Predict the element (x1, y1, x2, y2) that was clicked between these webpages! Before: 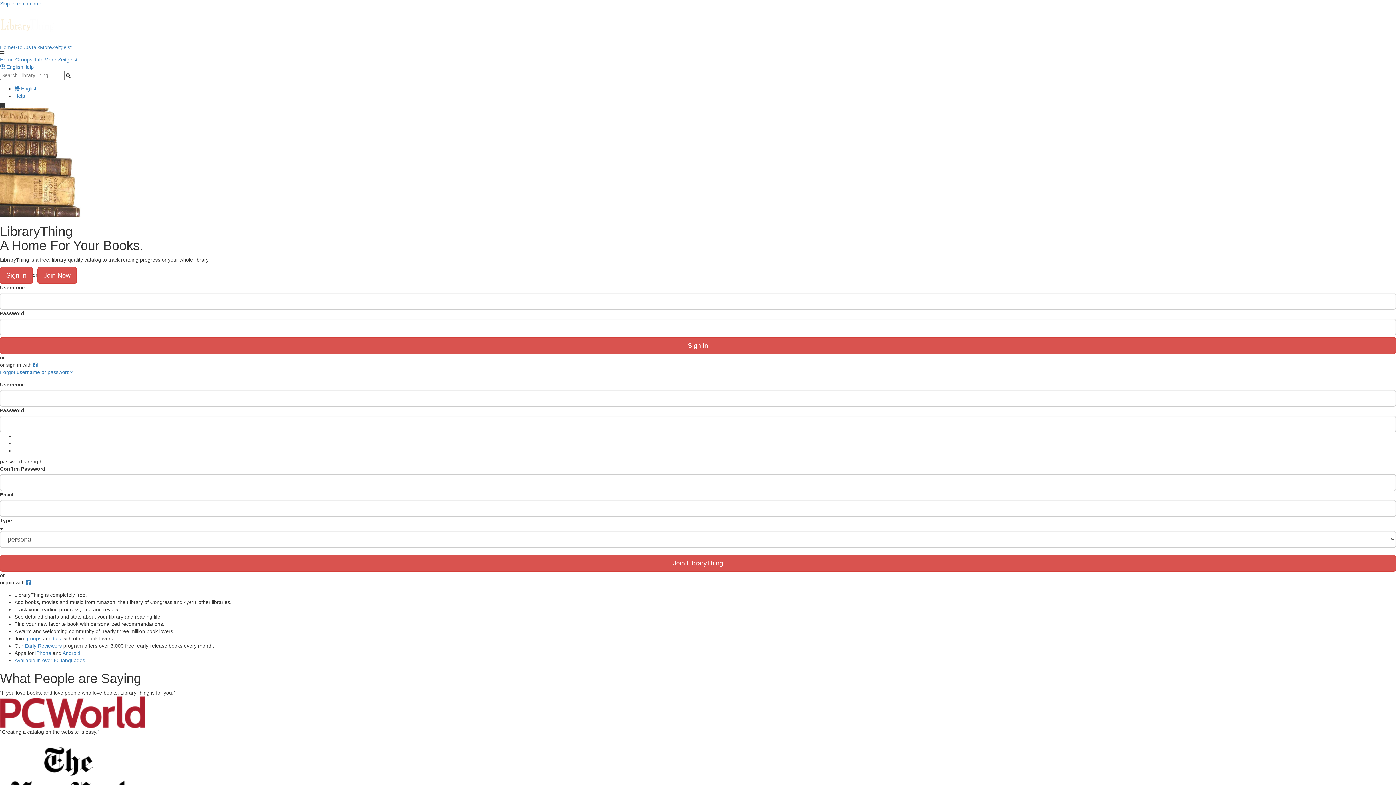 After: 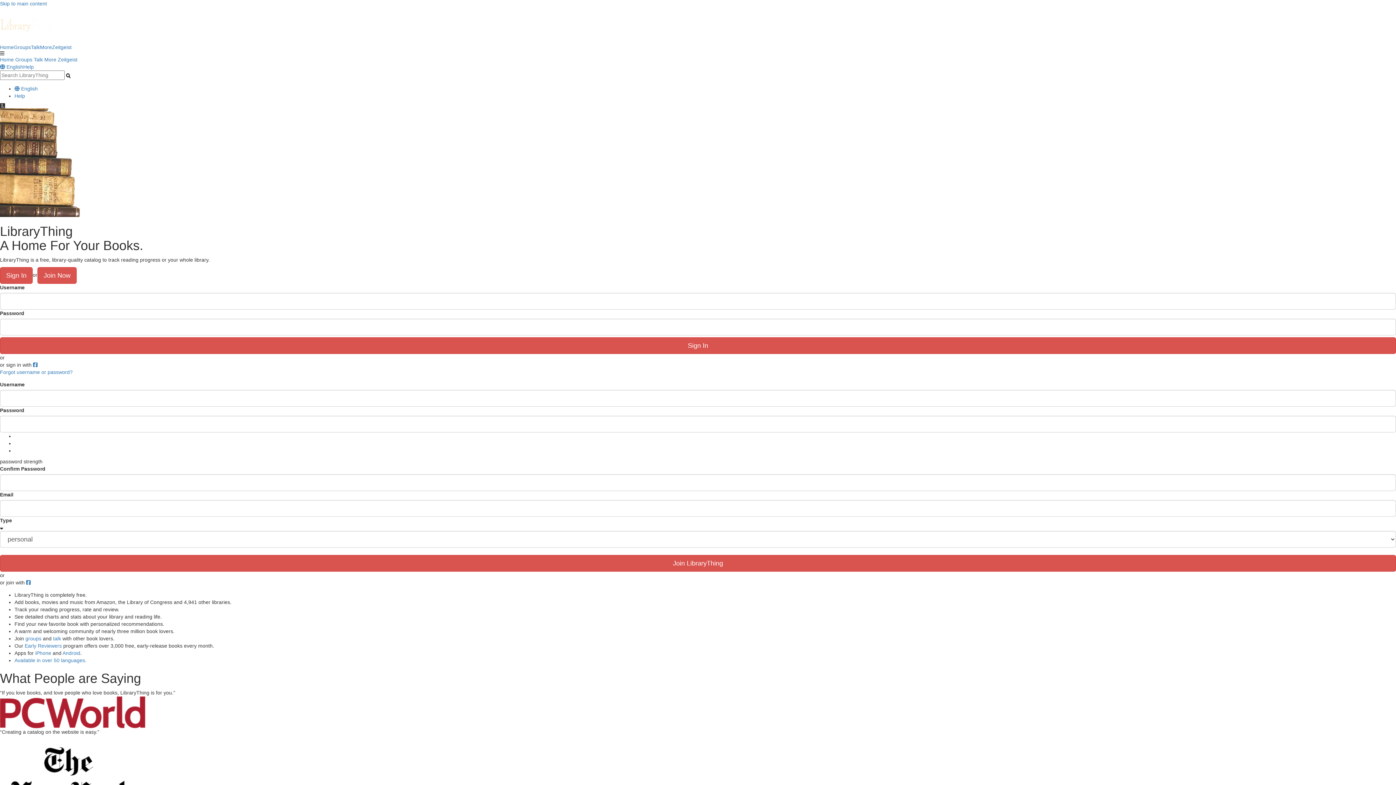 Action: bbox: (33, 56, 42, 62) label: Talk